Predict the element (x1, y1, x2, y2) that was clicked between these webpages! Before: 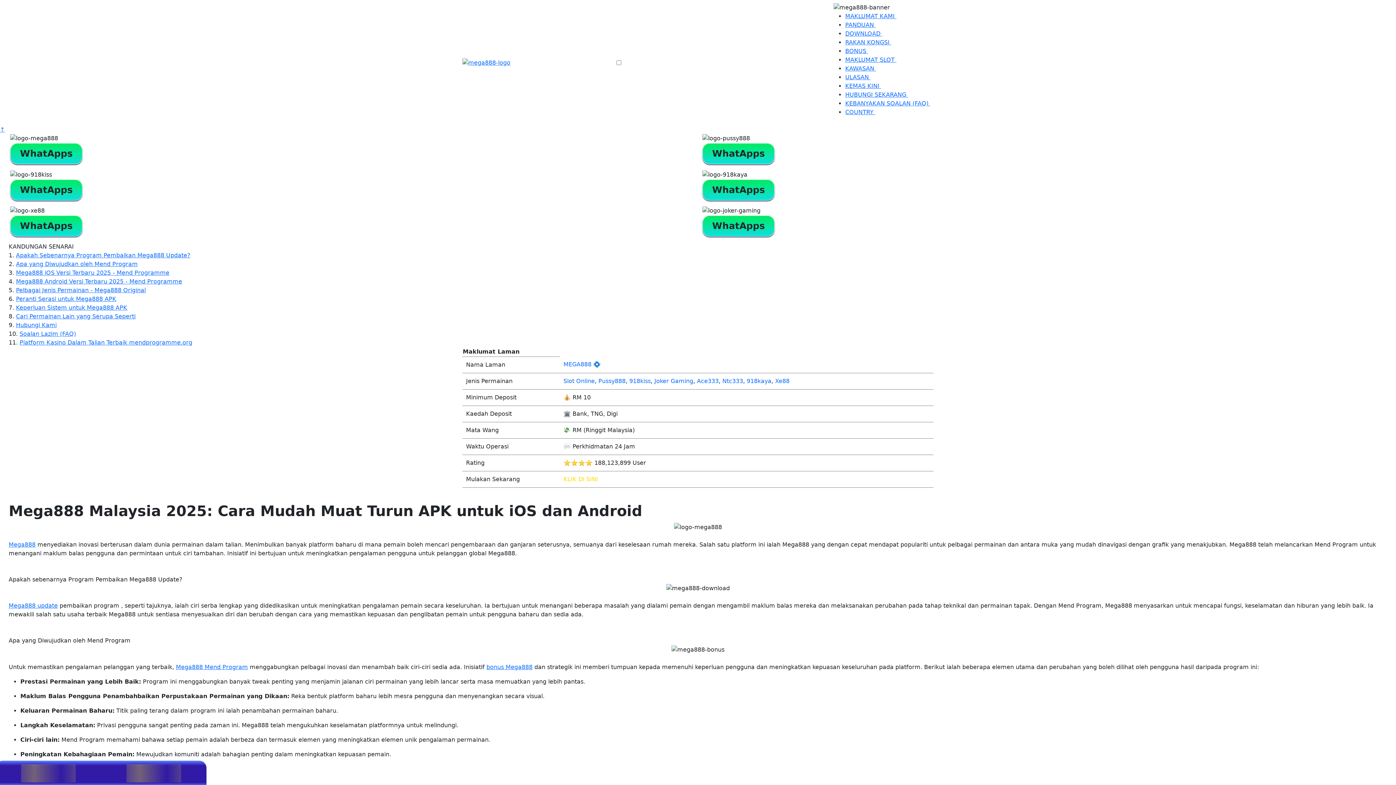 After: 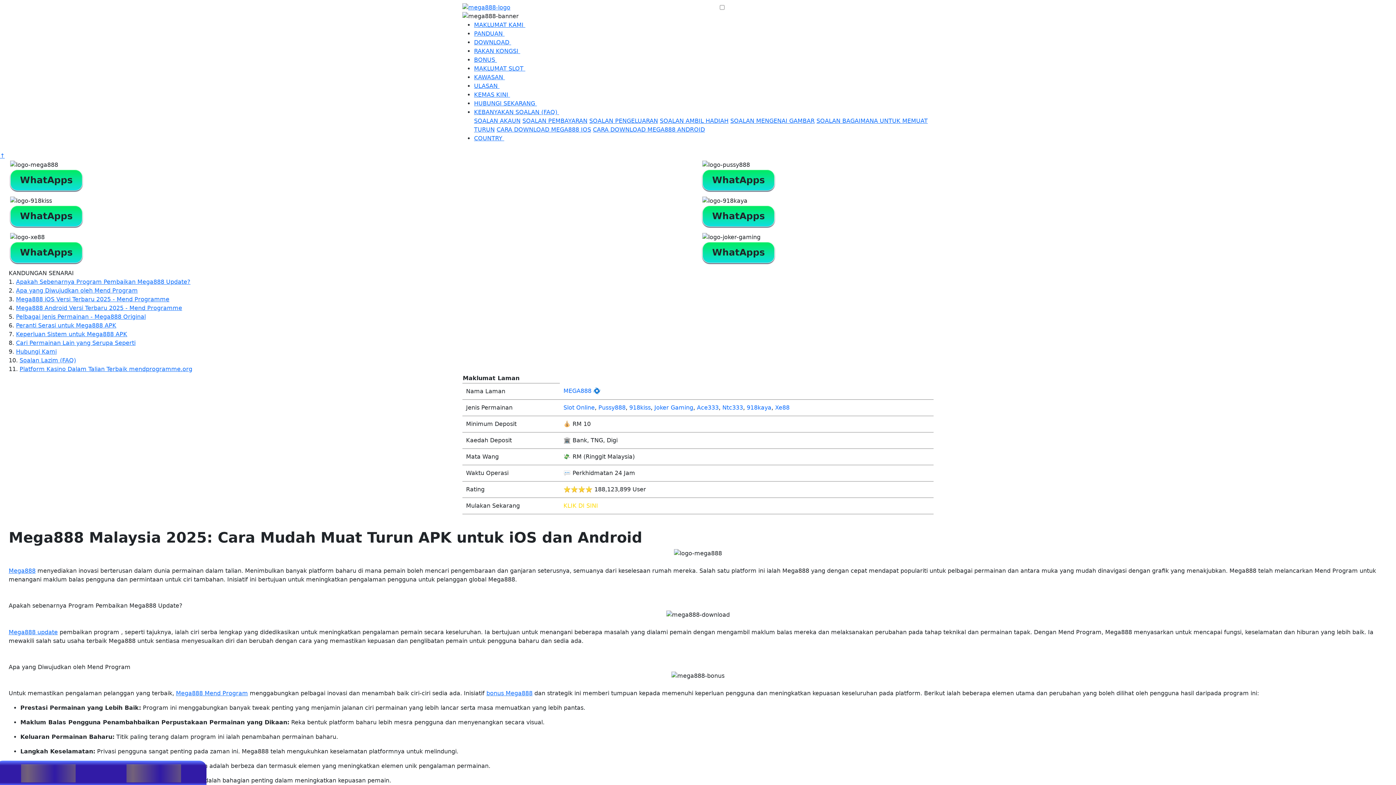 Action: bbox: (845, 99, 933, 106) label: KEBANYAKAN SOALAN (FAQ) 